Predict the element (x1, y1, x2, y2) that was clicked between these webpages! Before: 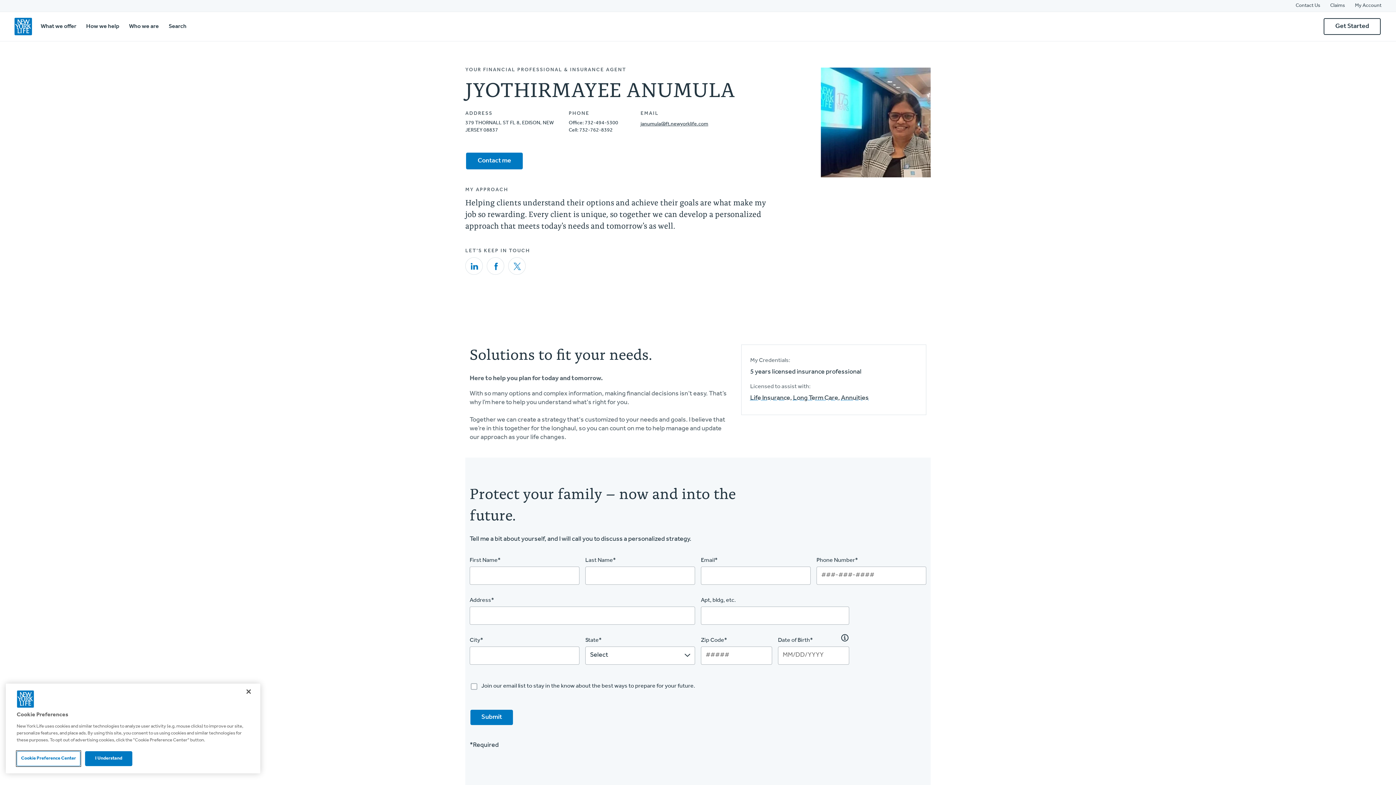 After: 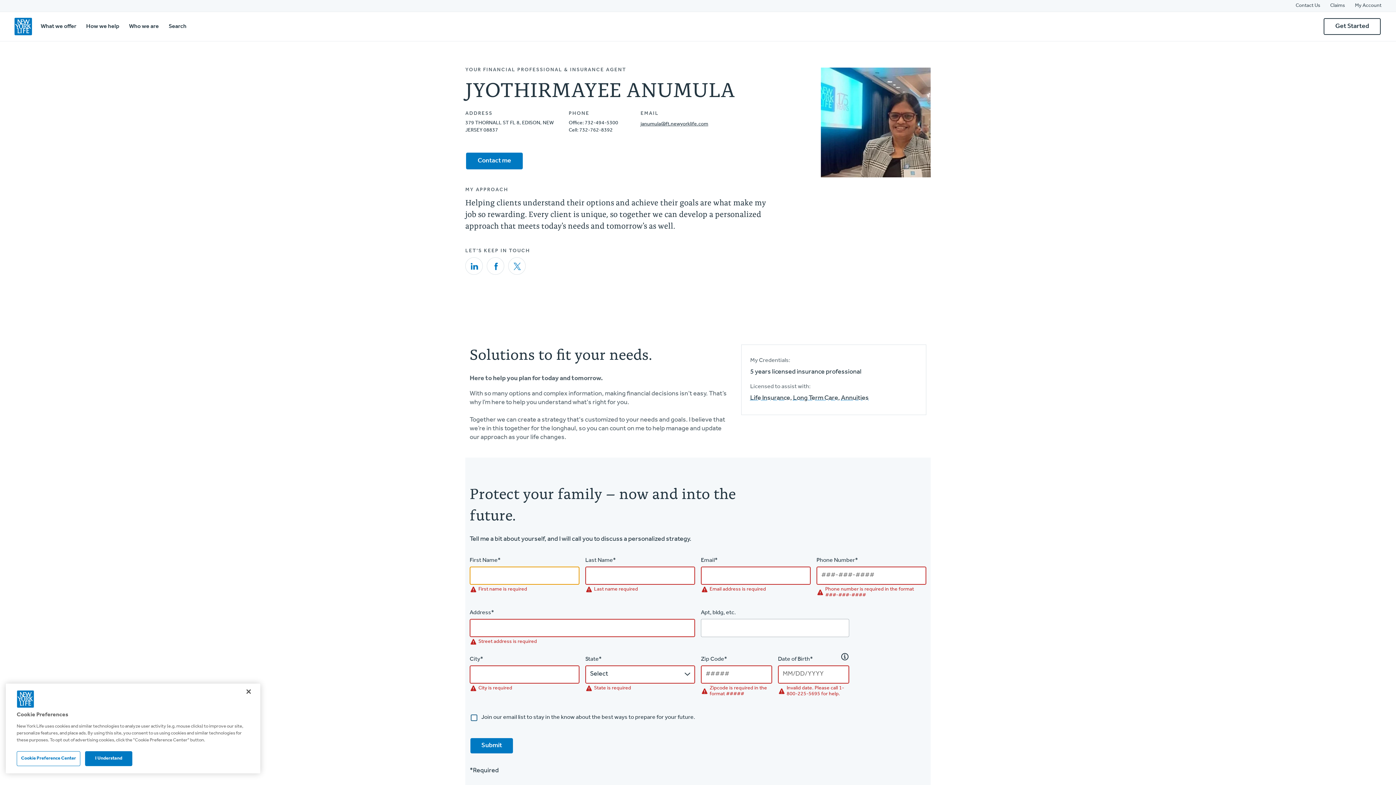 Action: bbox: (469, 709, 513, 726) label: submit button